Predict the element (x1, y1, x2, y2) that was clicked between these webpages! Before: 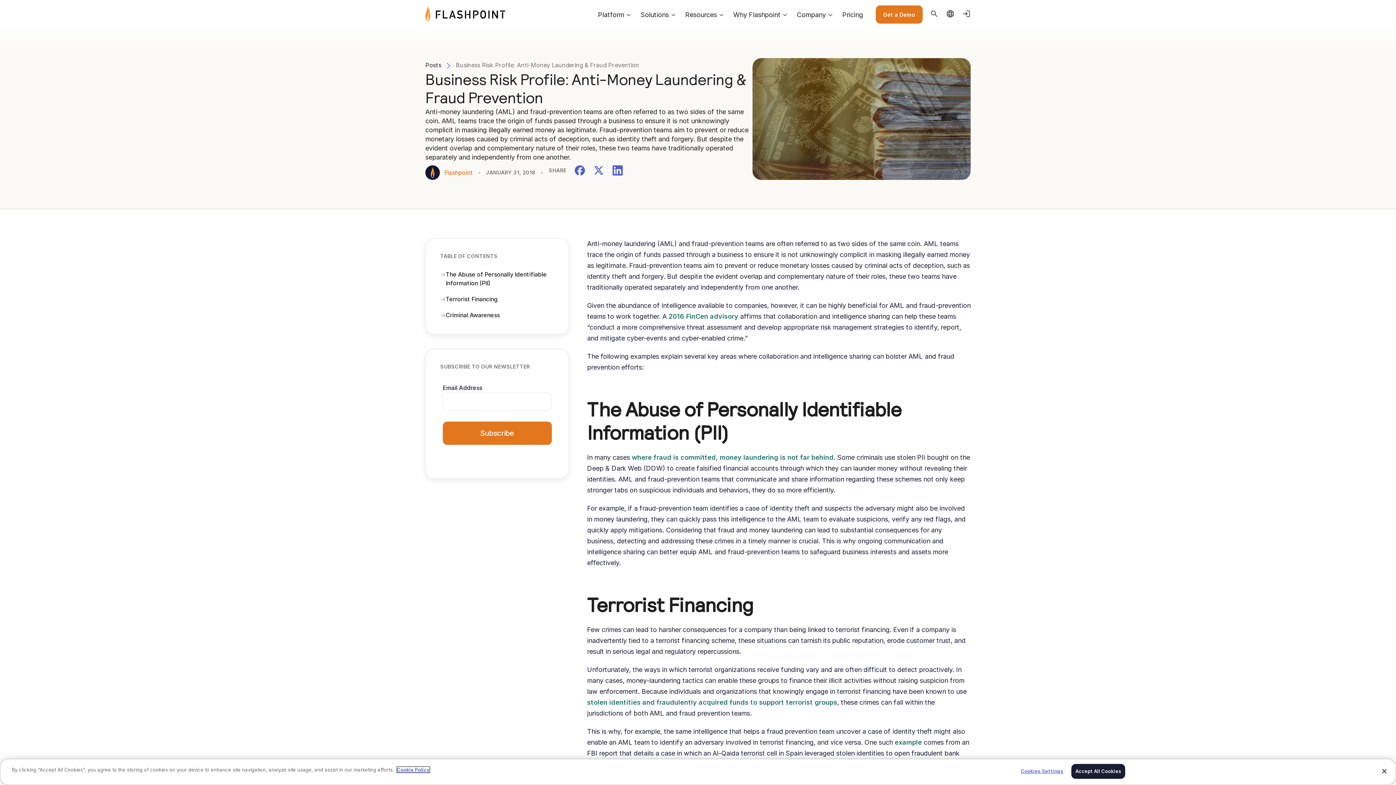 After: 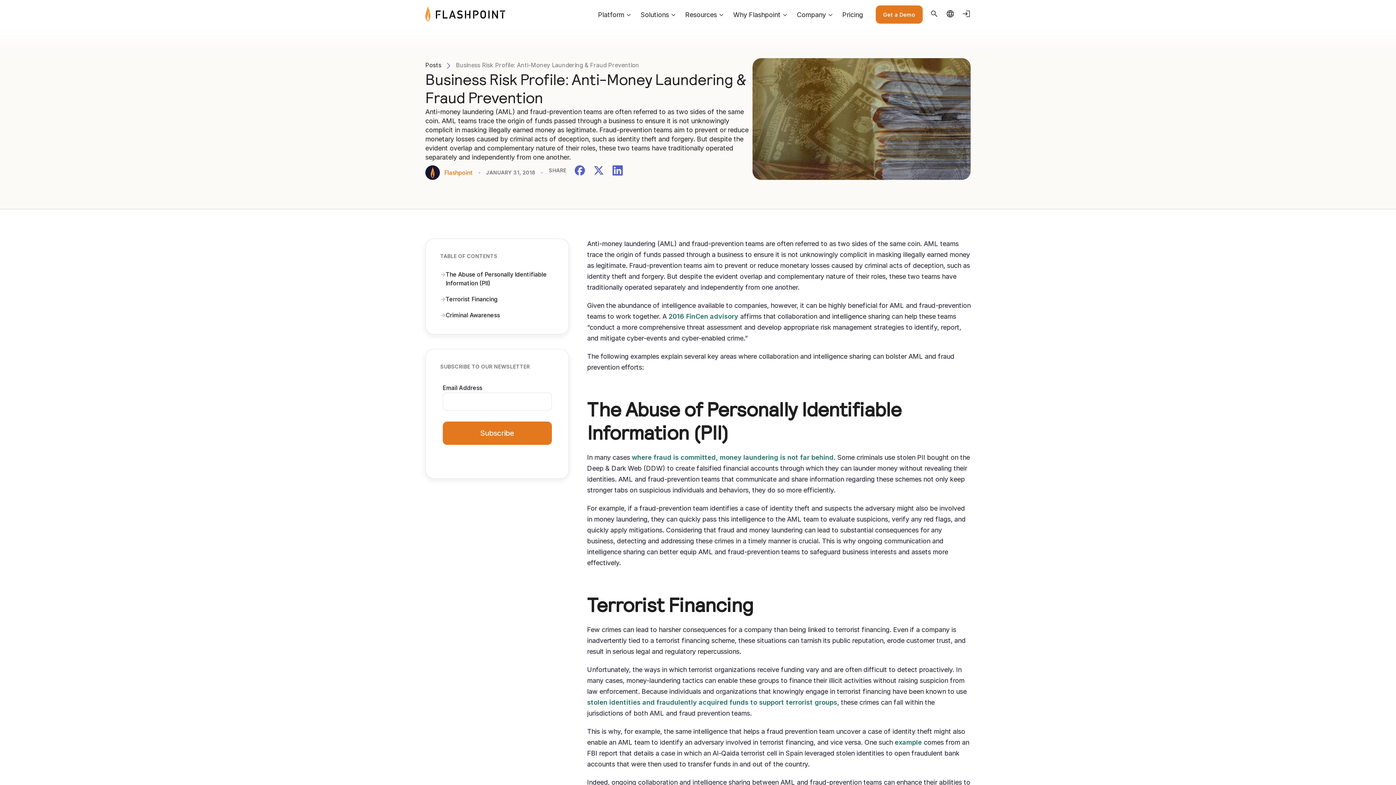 Action: bbox: (1071, 764, 1125, 779) label: Accept All Cookies